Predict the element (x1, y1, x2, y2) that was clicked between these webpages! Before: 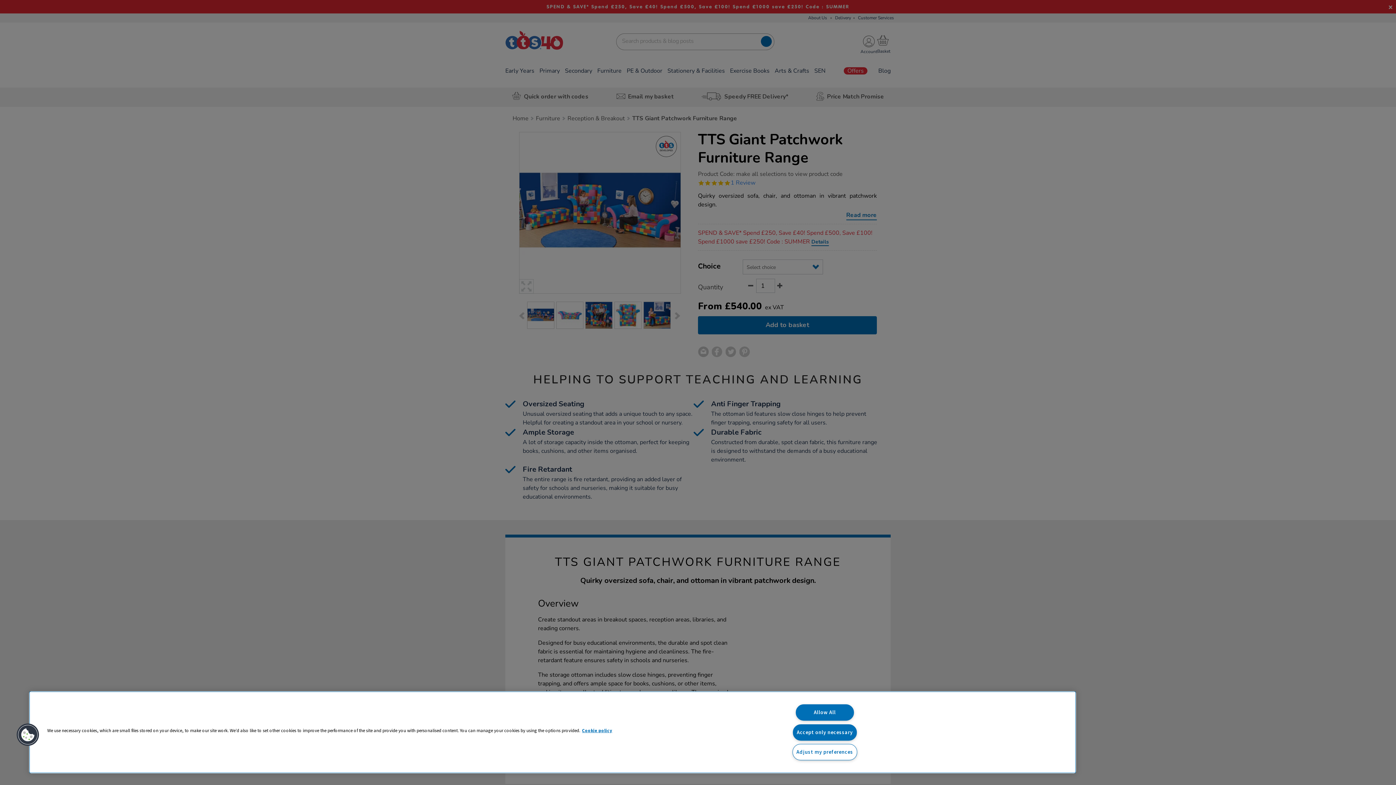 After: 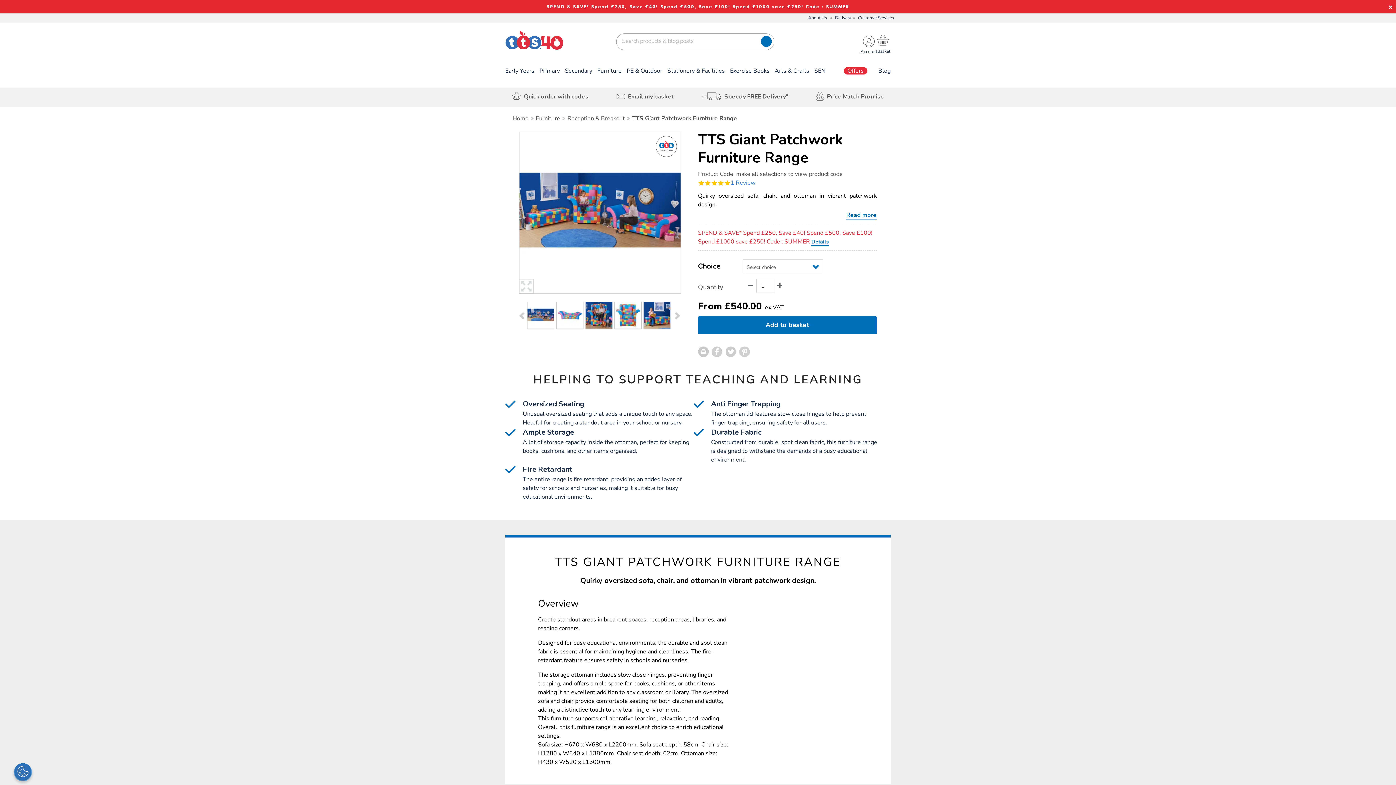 Action: bbox: (795, 704, 854, 721) label: Allow All